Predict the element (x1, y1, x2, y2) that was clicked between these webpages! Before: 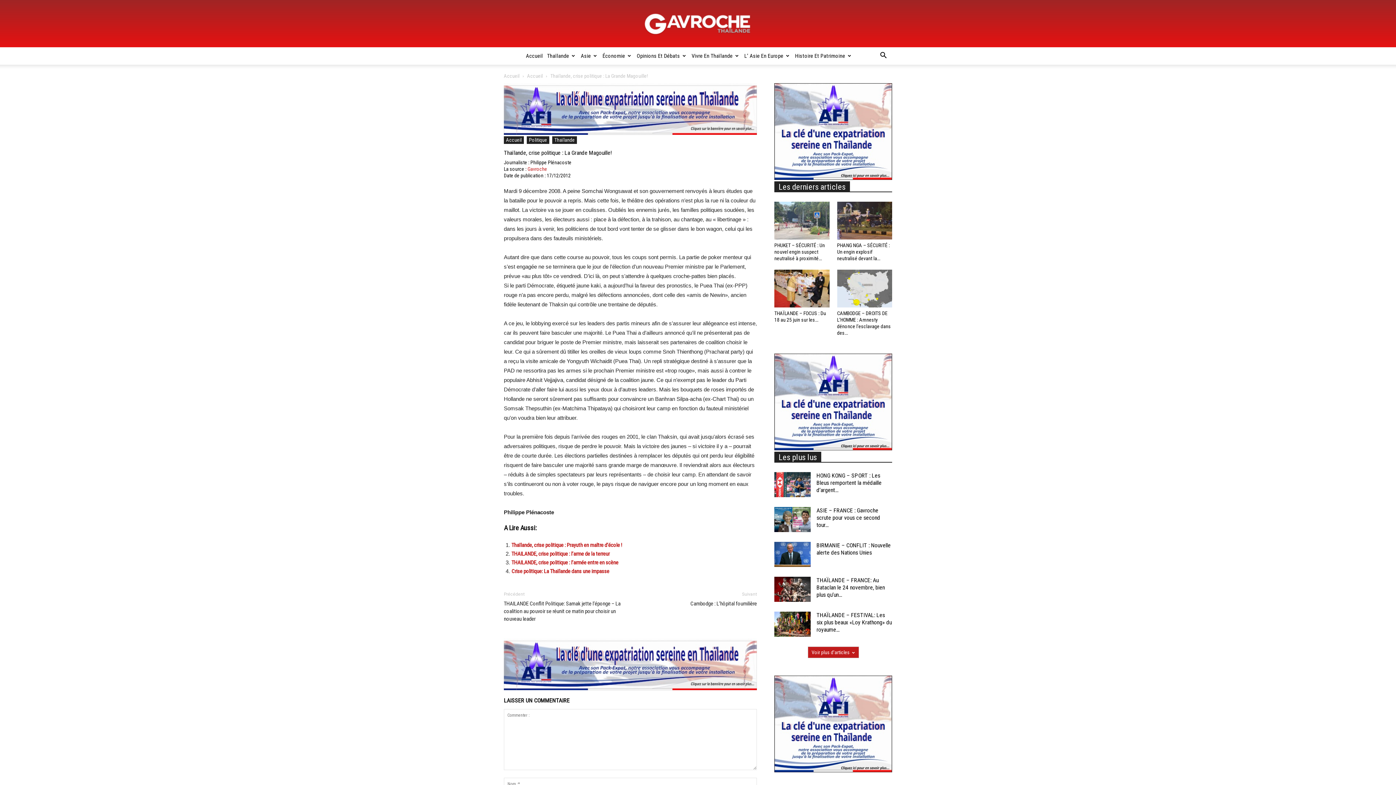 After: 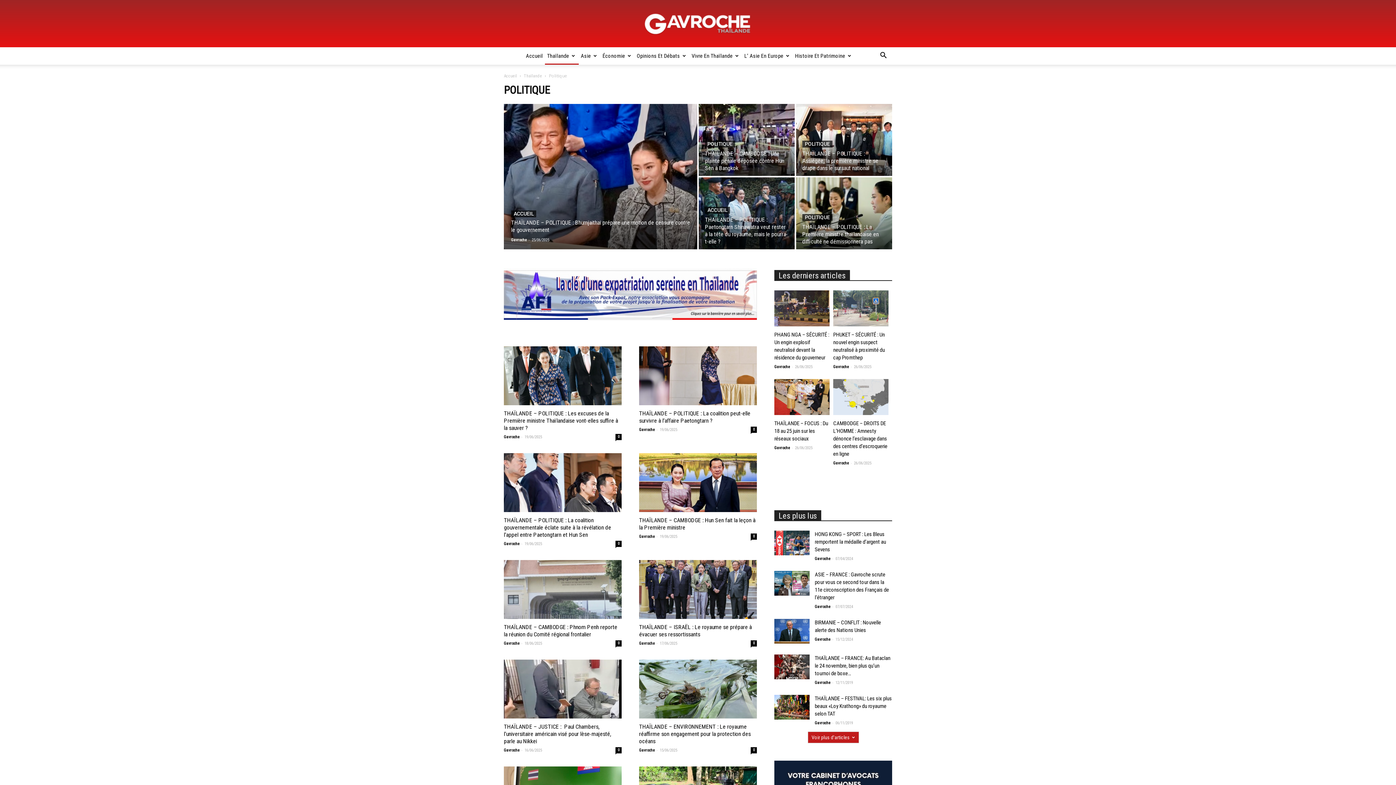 Action: bbox: (526, 136, 549, 144) label: Politique